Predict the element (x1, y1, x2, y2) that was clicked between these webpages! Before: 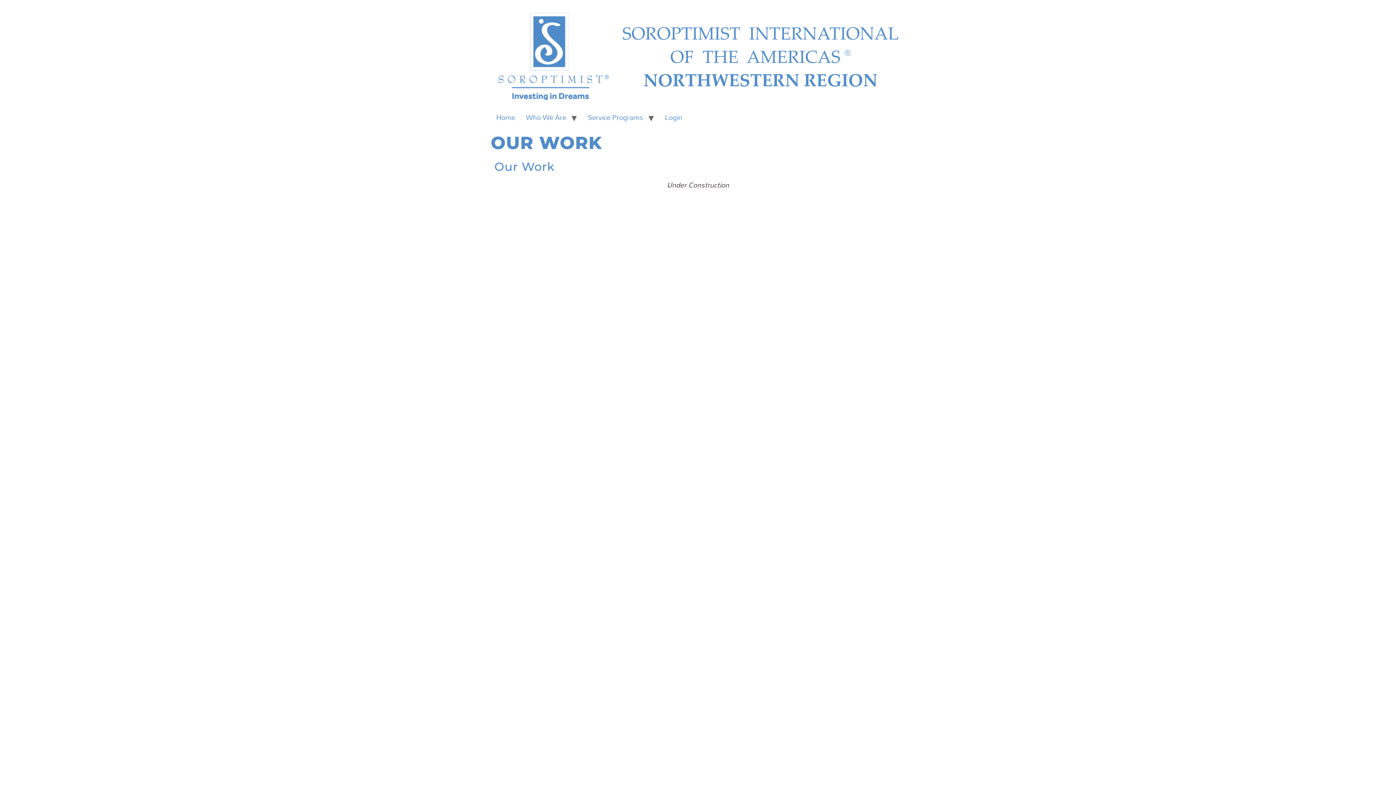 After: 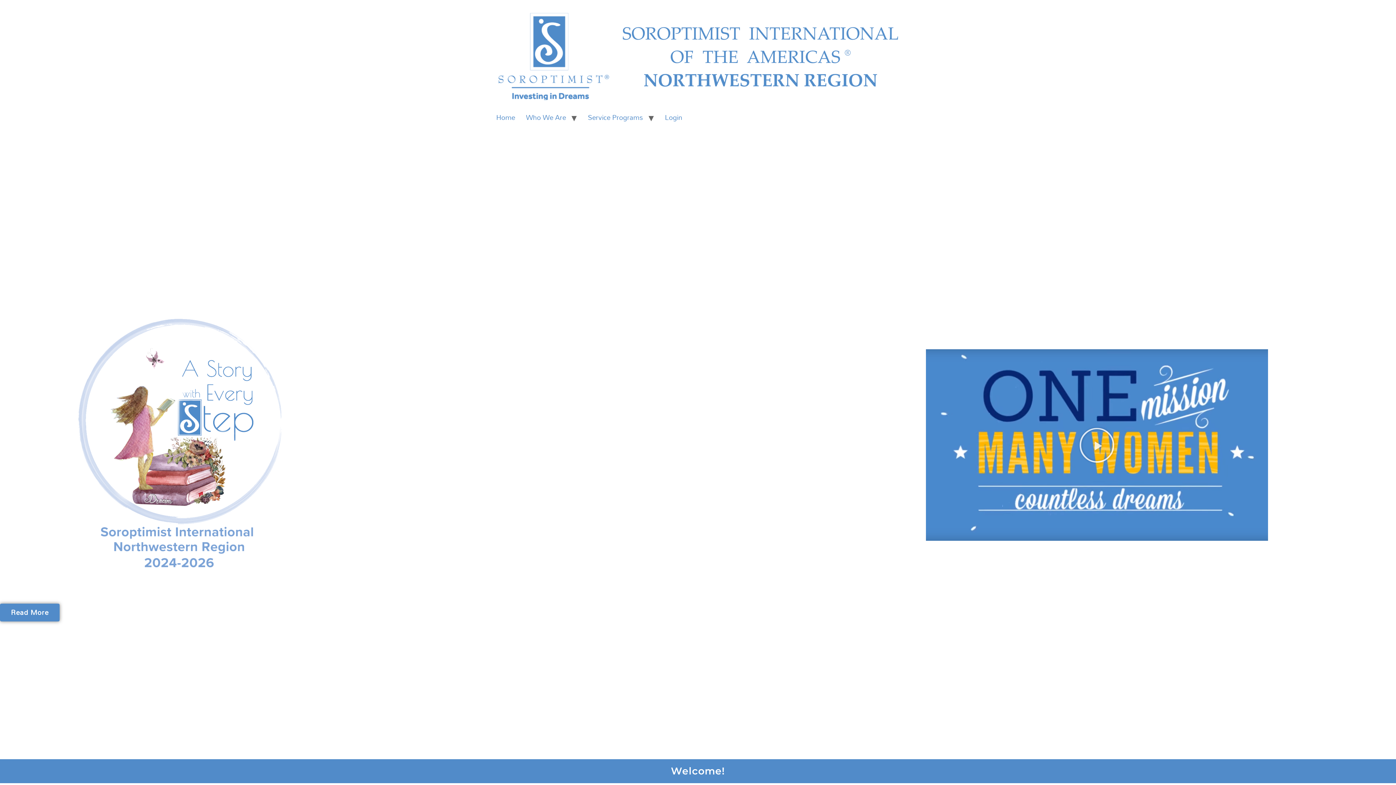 Action: bbox: (490, 5, 905, 109)